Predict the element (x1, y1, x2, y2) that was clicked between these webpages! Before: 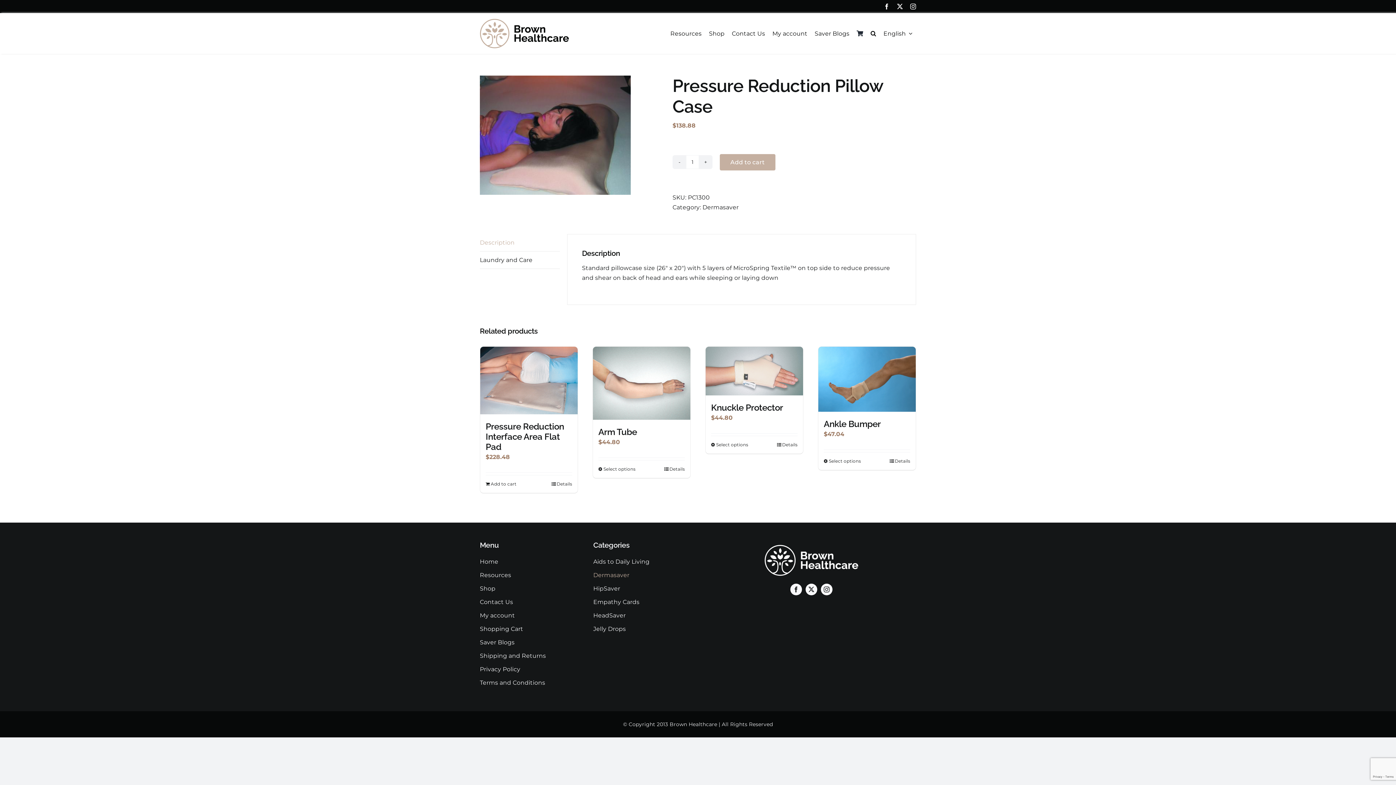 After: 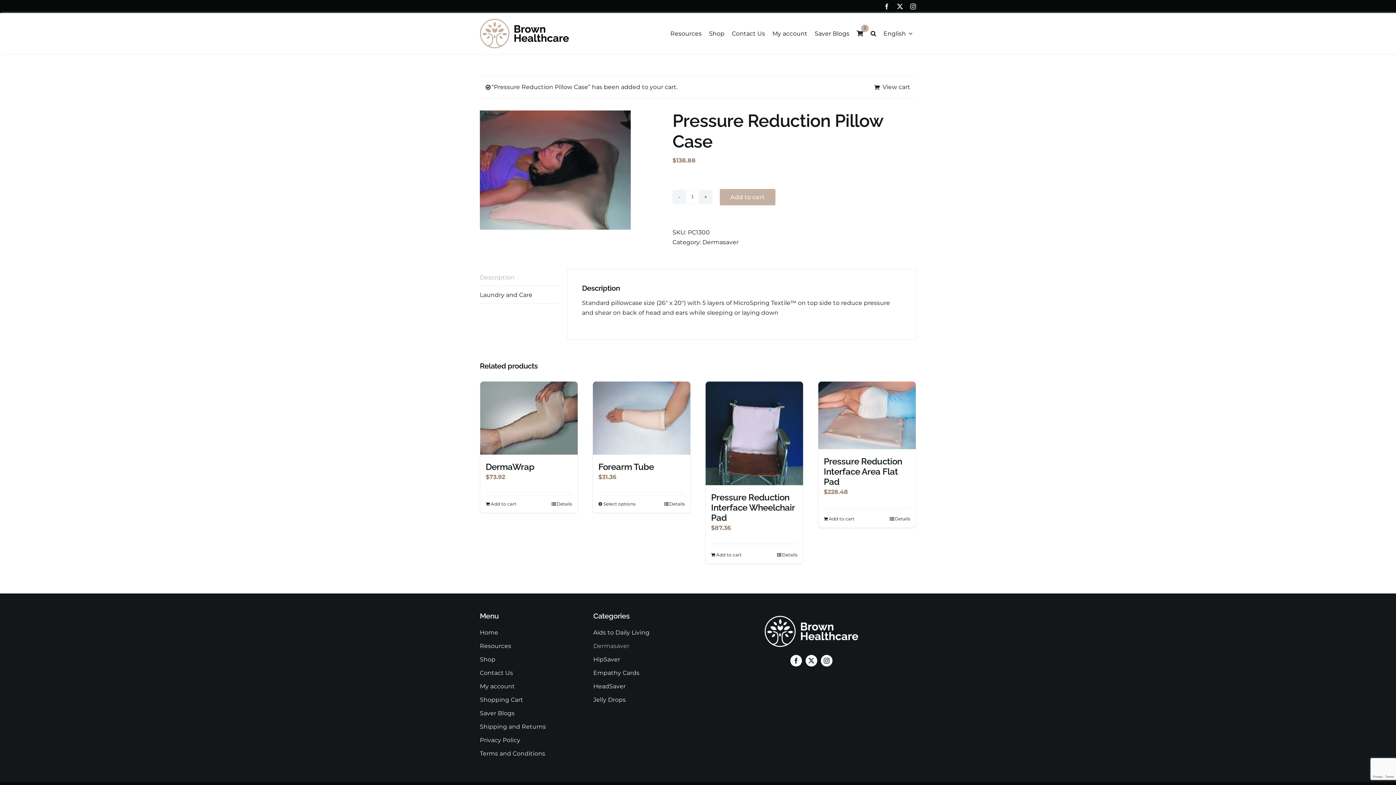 Action: label: Add to cart bbox: (720, 154, 775, 170)